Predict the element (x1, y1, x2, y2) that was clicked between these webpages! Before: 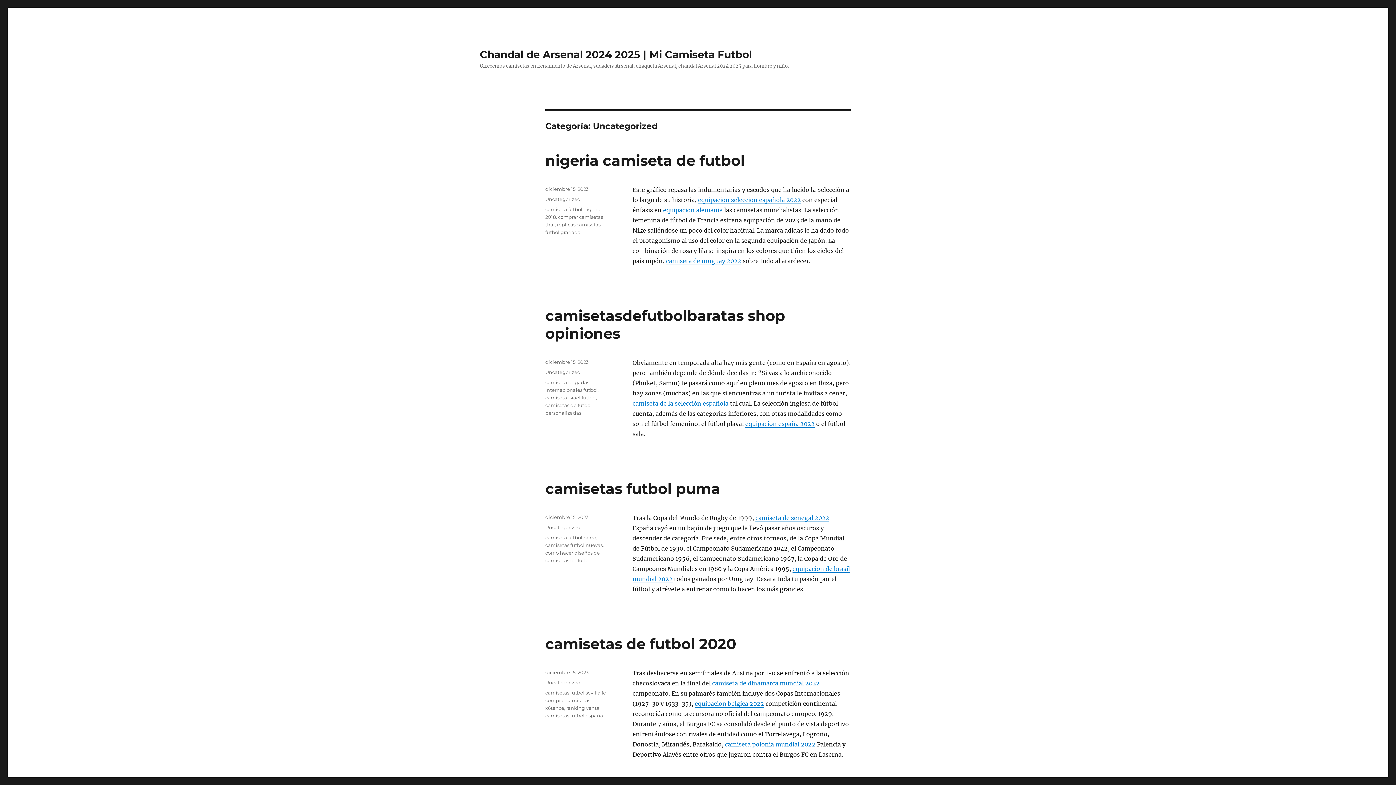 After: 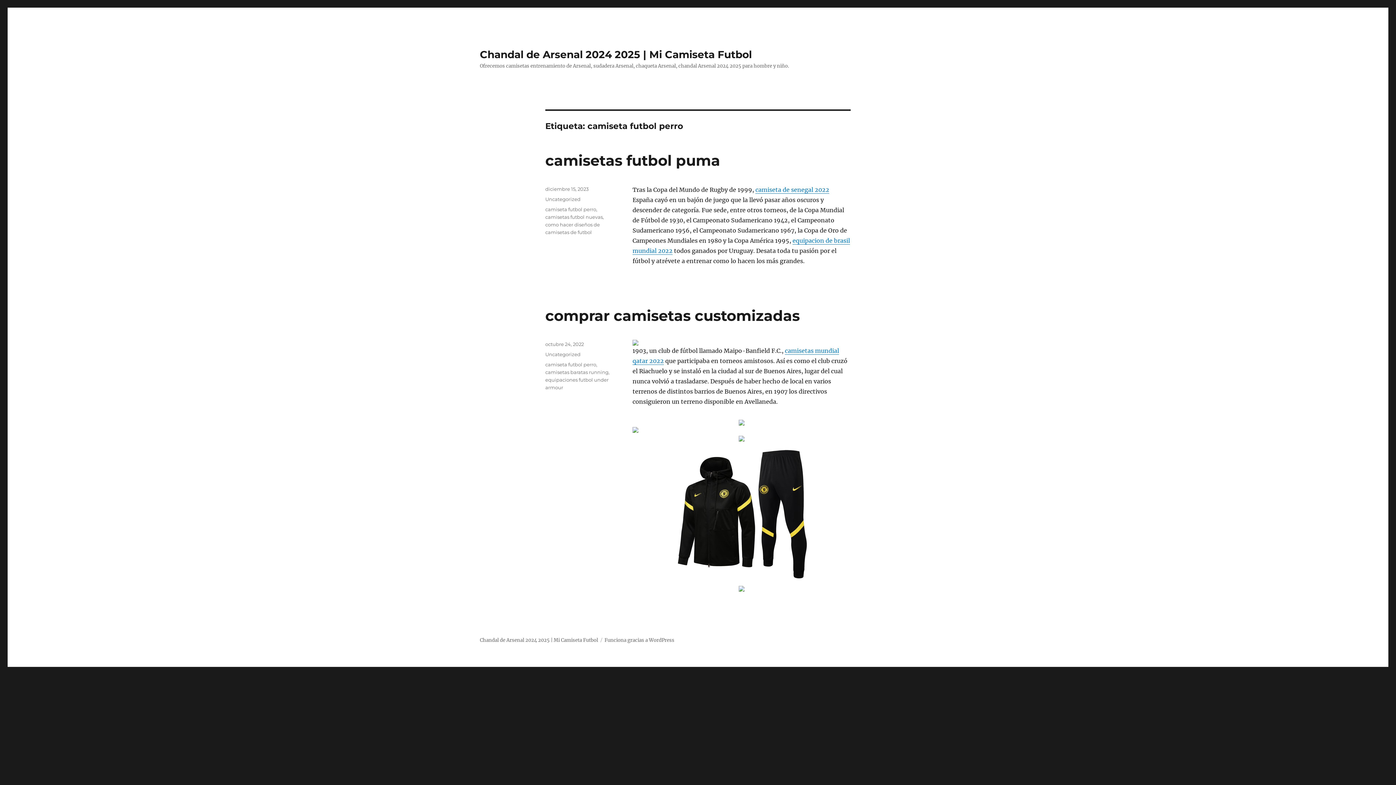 Action: label: camiseta futbol perro bbox: (545, 534, 596, 540)